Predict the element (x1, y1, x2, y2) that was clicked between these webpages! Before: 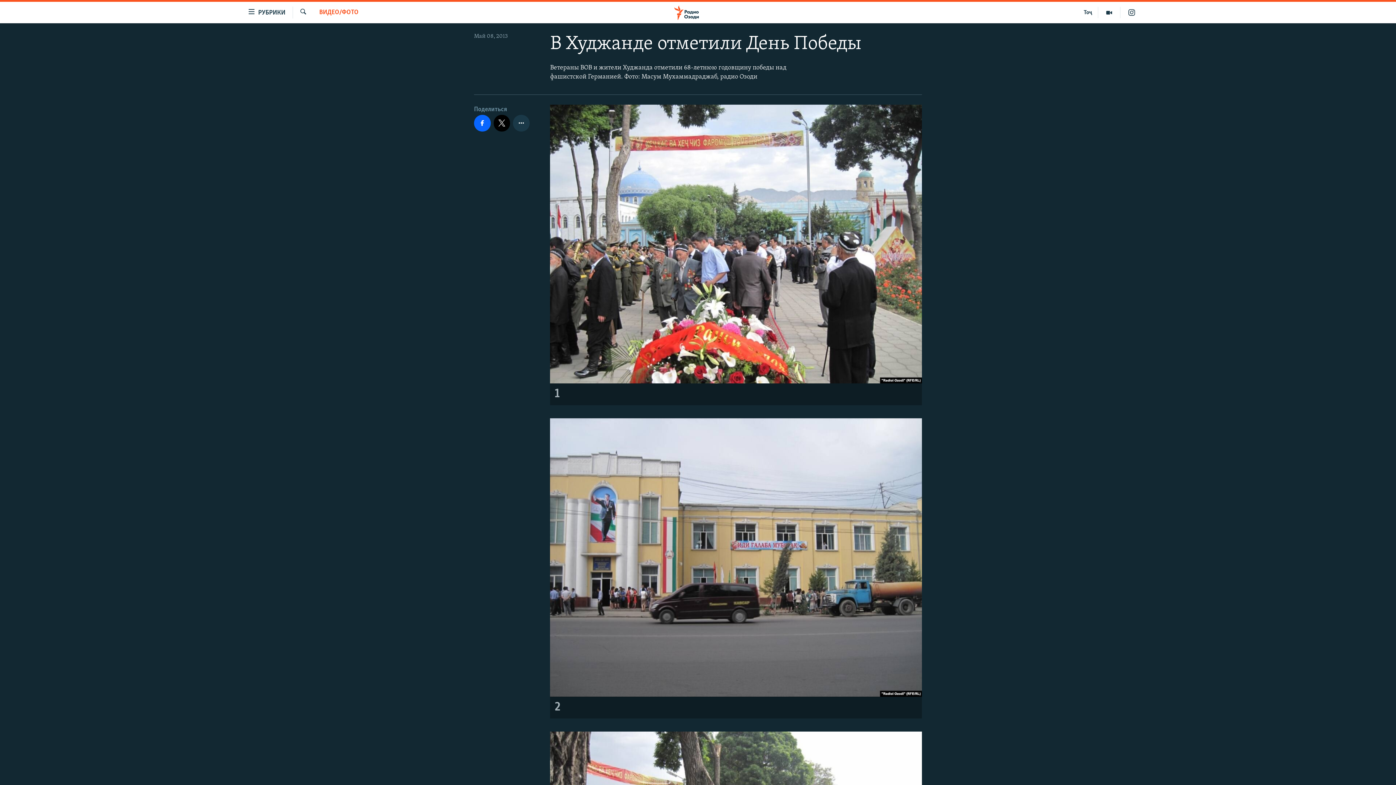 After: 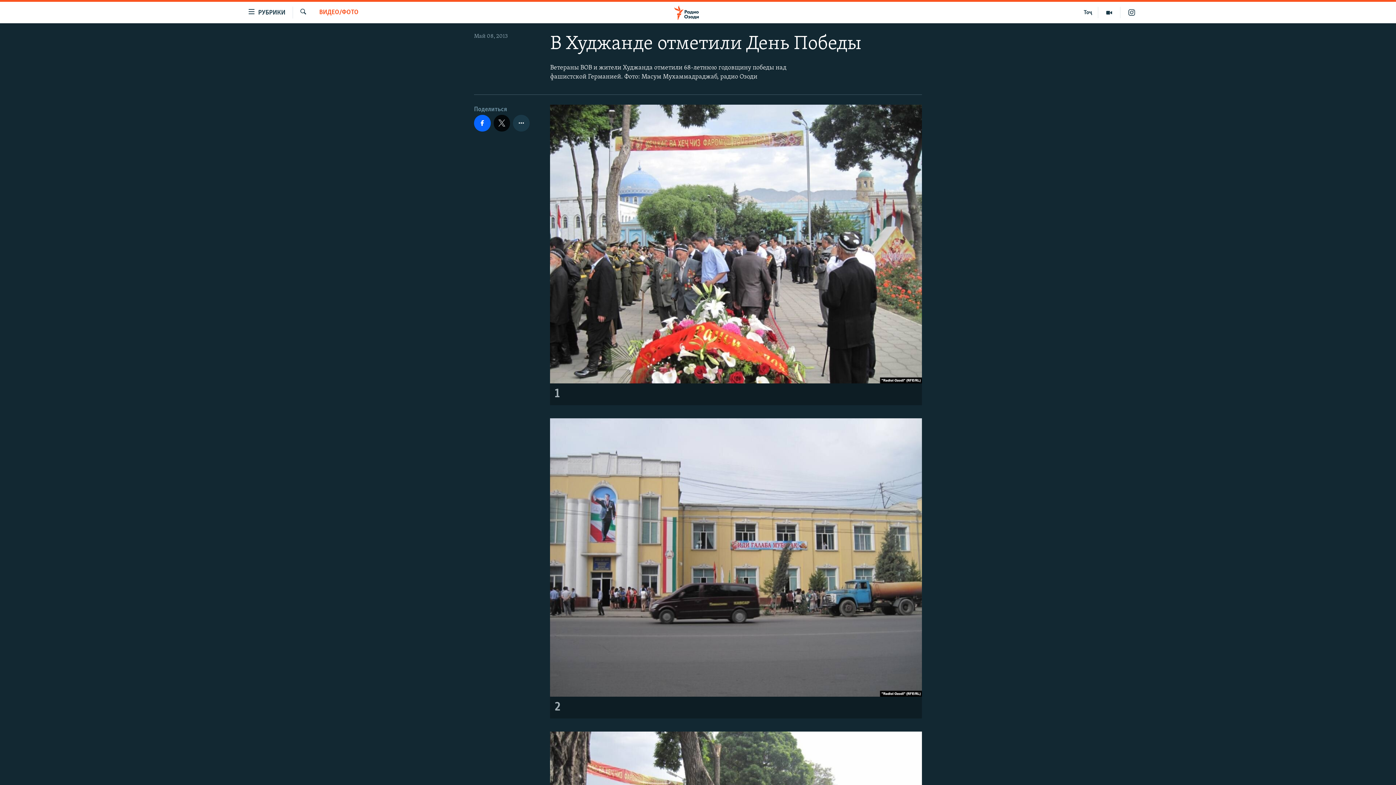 Action: bbox: (493, 114, 510, 131)